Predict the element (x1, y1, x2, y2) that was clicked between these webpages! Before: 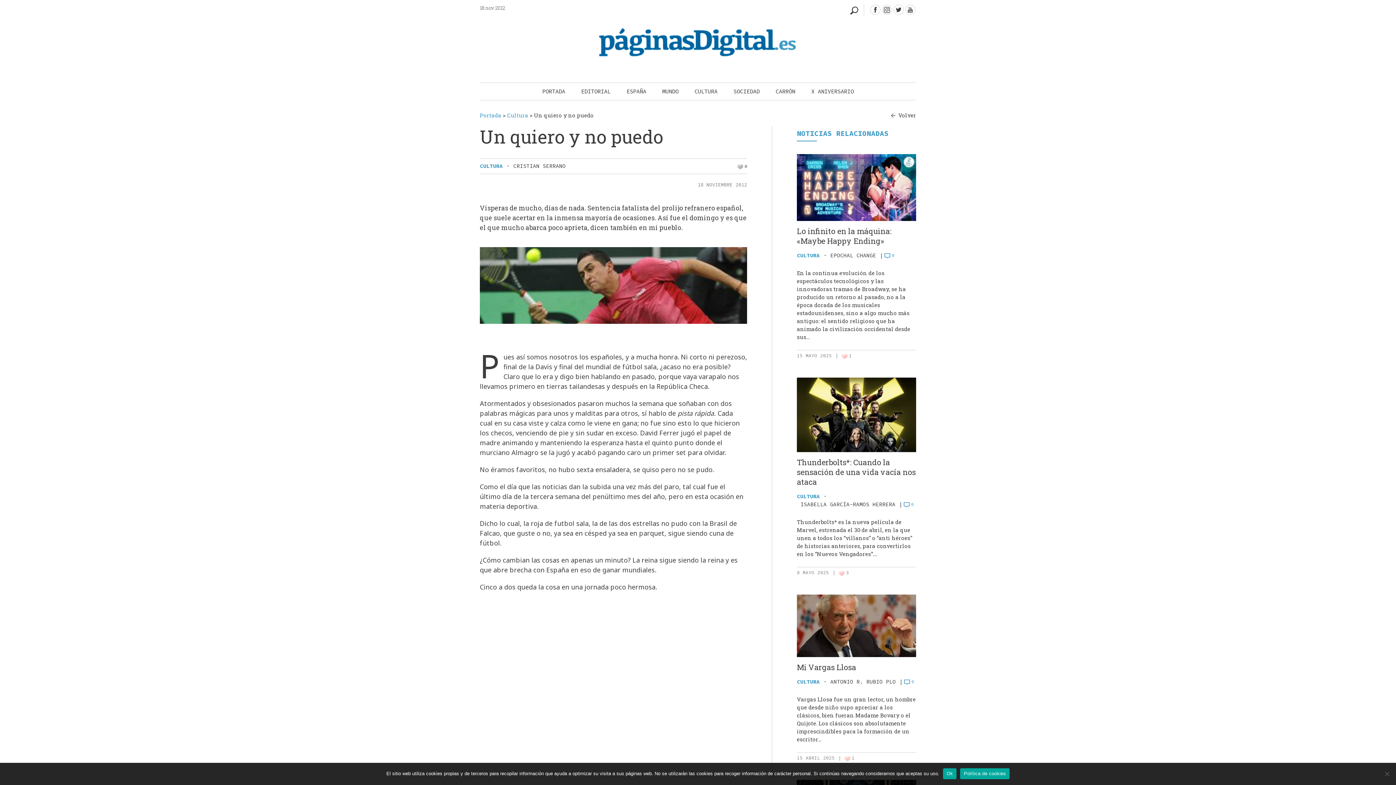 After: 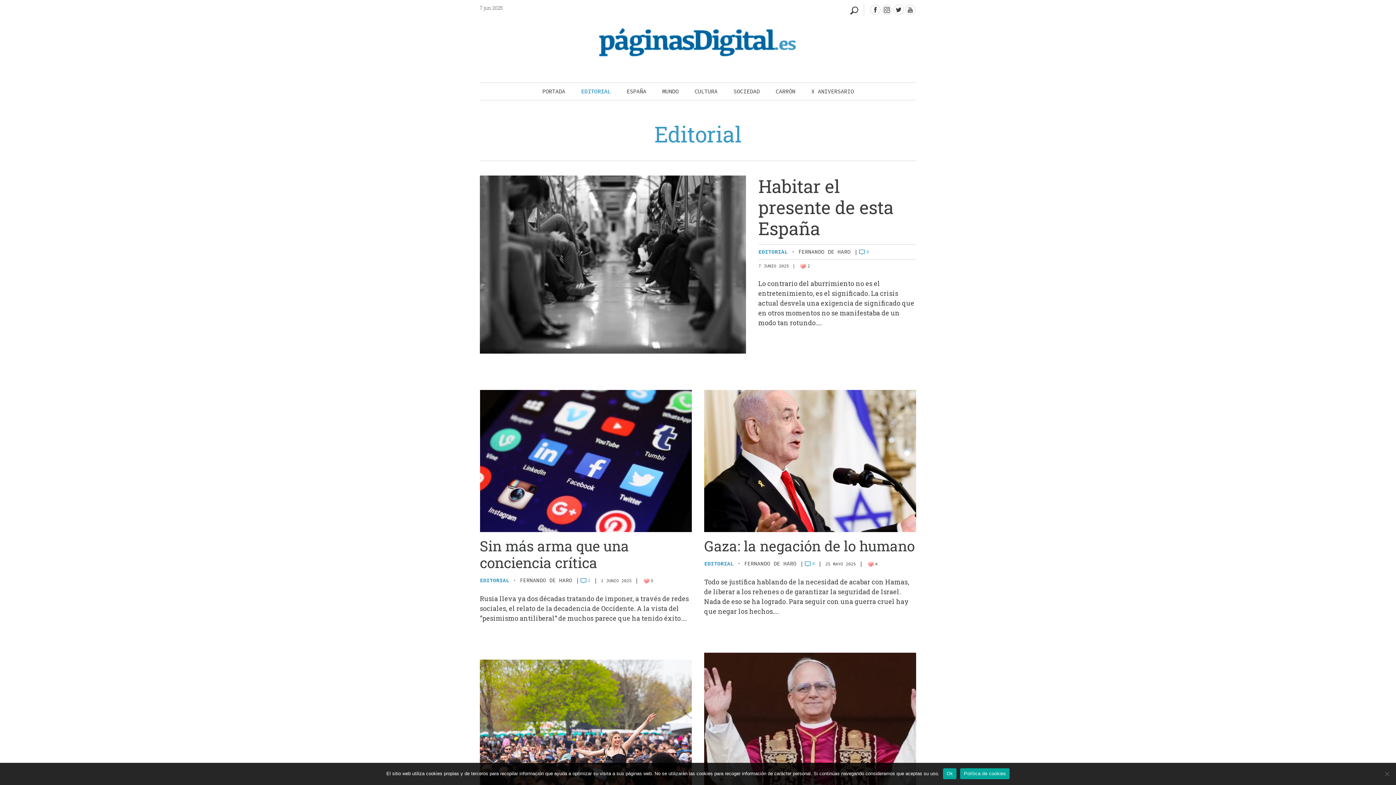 Action: label: EDITORIAL bbox: (580, 86, 611, 96)